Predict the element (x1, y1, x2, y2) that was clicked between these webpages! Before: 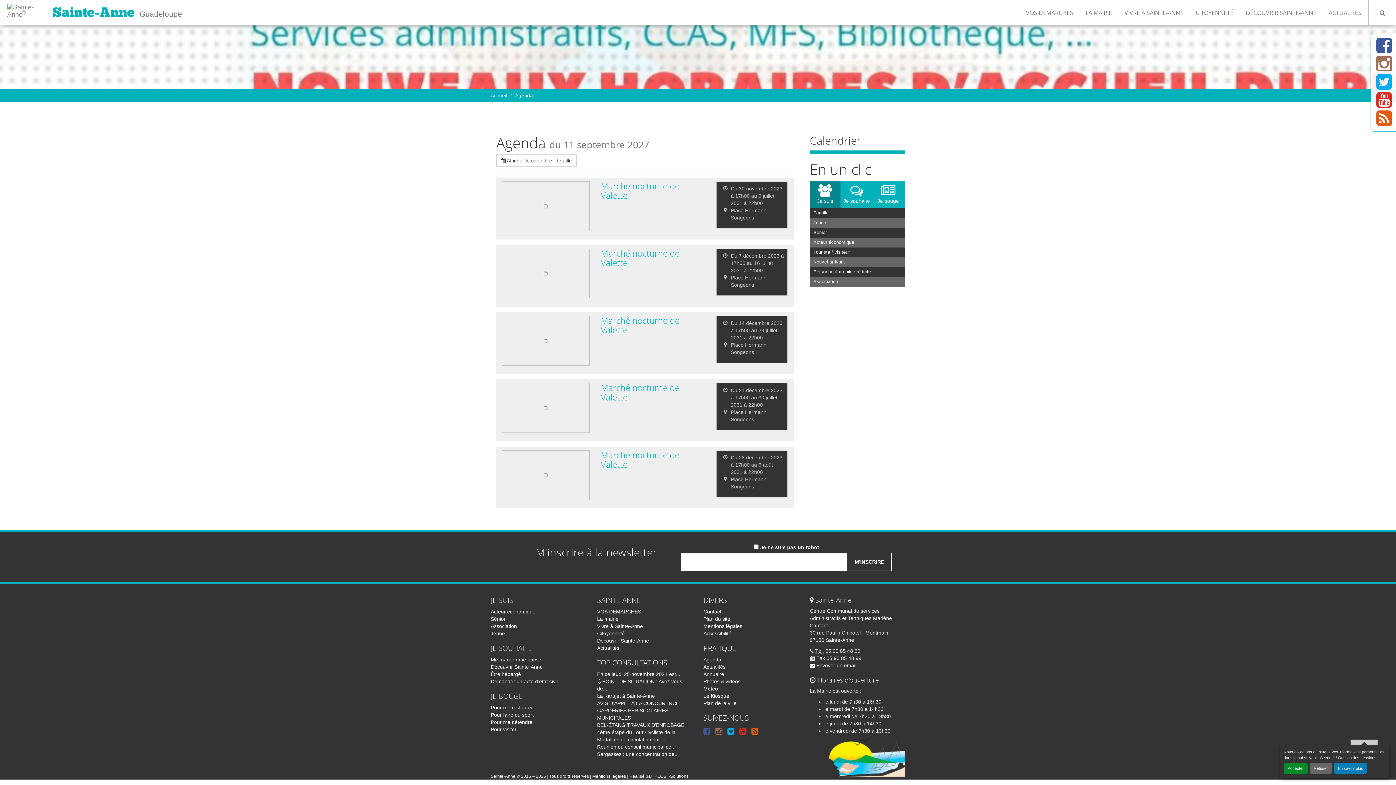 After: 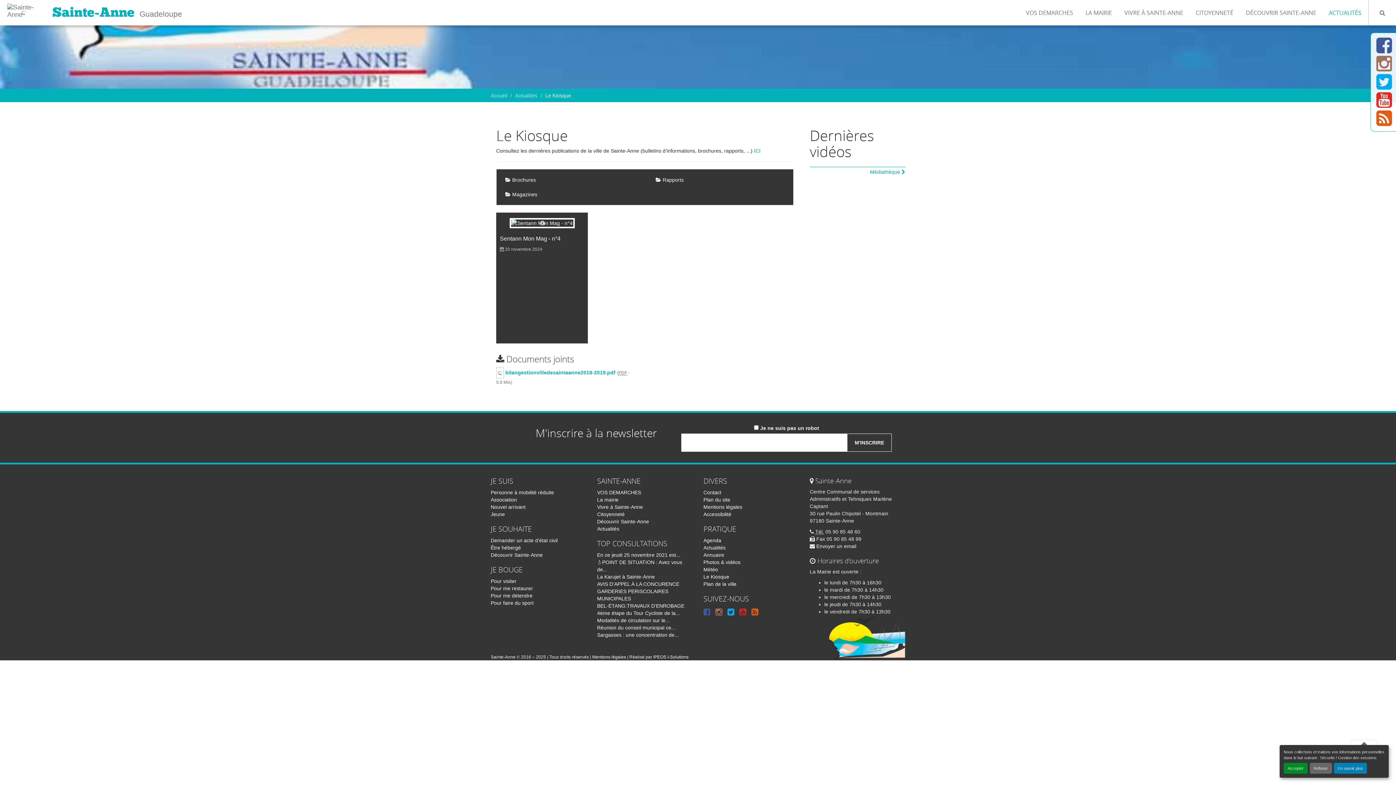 Action: bbox: (703, 693, 729, 699) label: Le Kiosque